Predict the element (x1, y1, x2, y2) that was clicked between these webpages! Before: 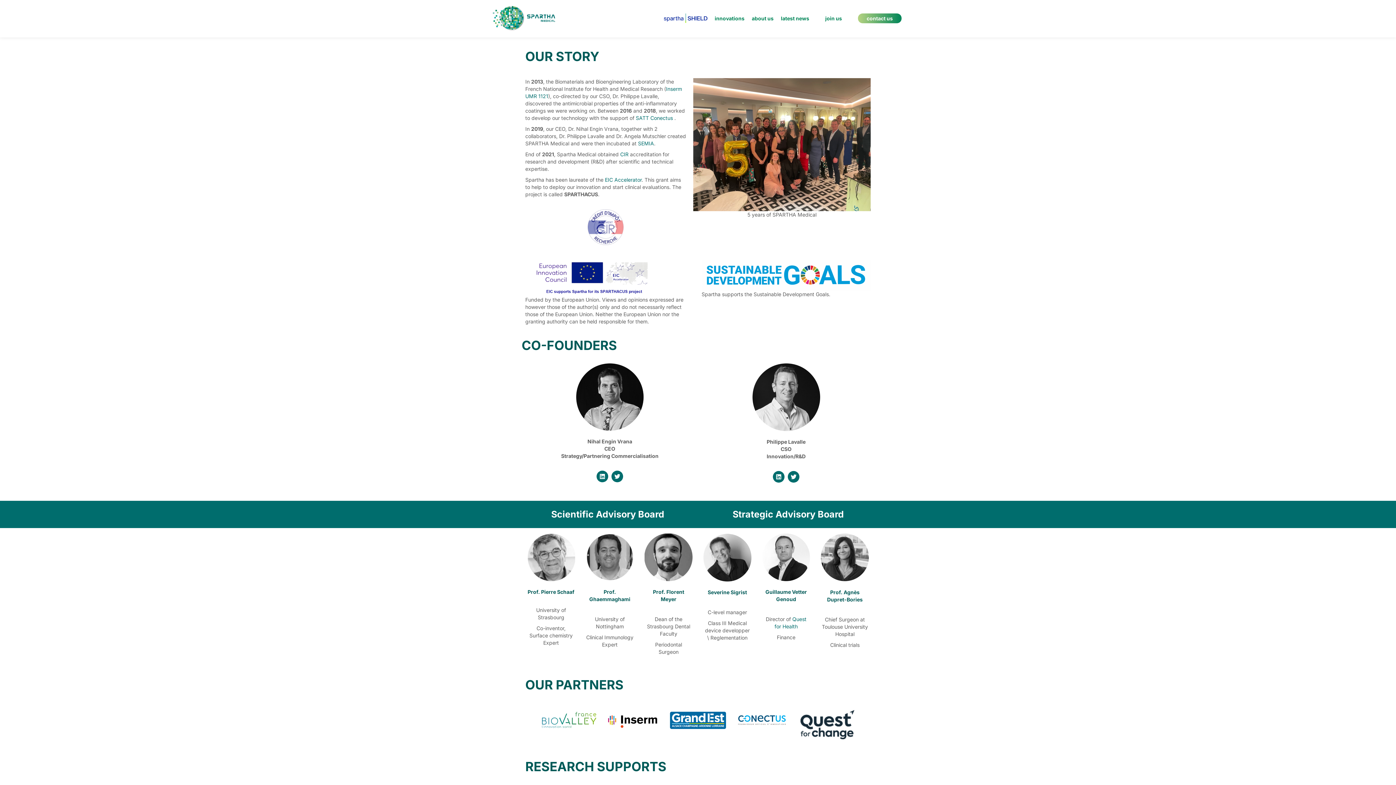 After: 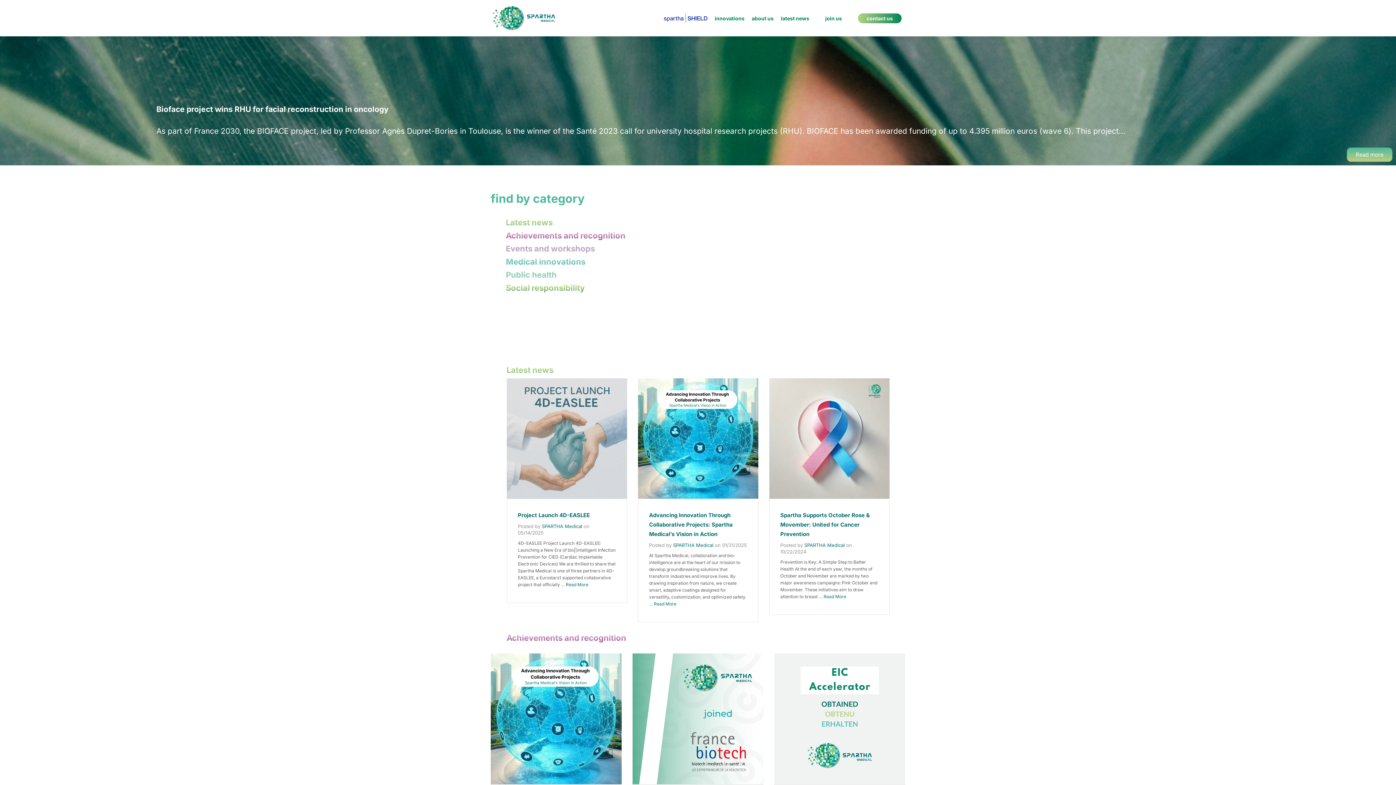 Action: bbox: (781, 13, 809, 22) label: latest news